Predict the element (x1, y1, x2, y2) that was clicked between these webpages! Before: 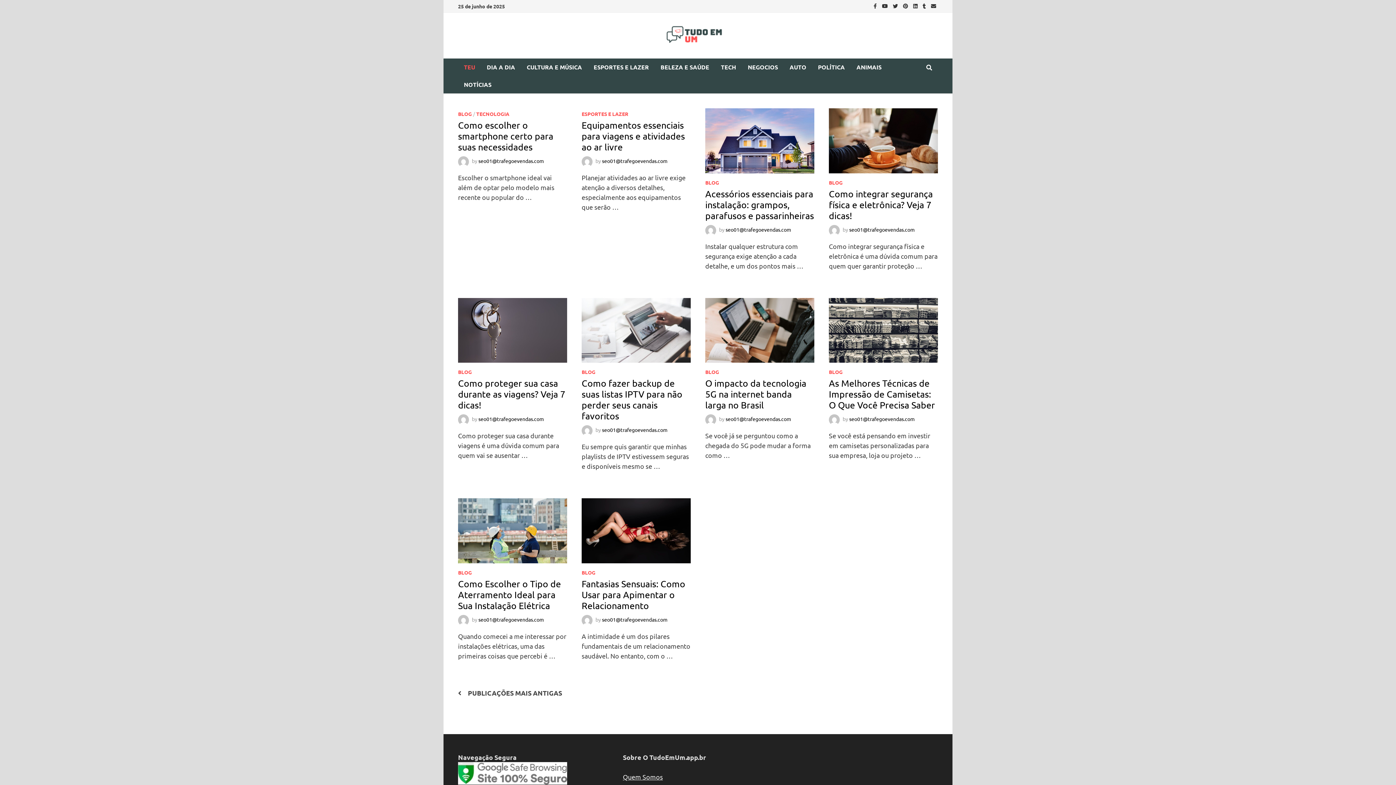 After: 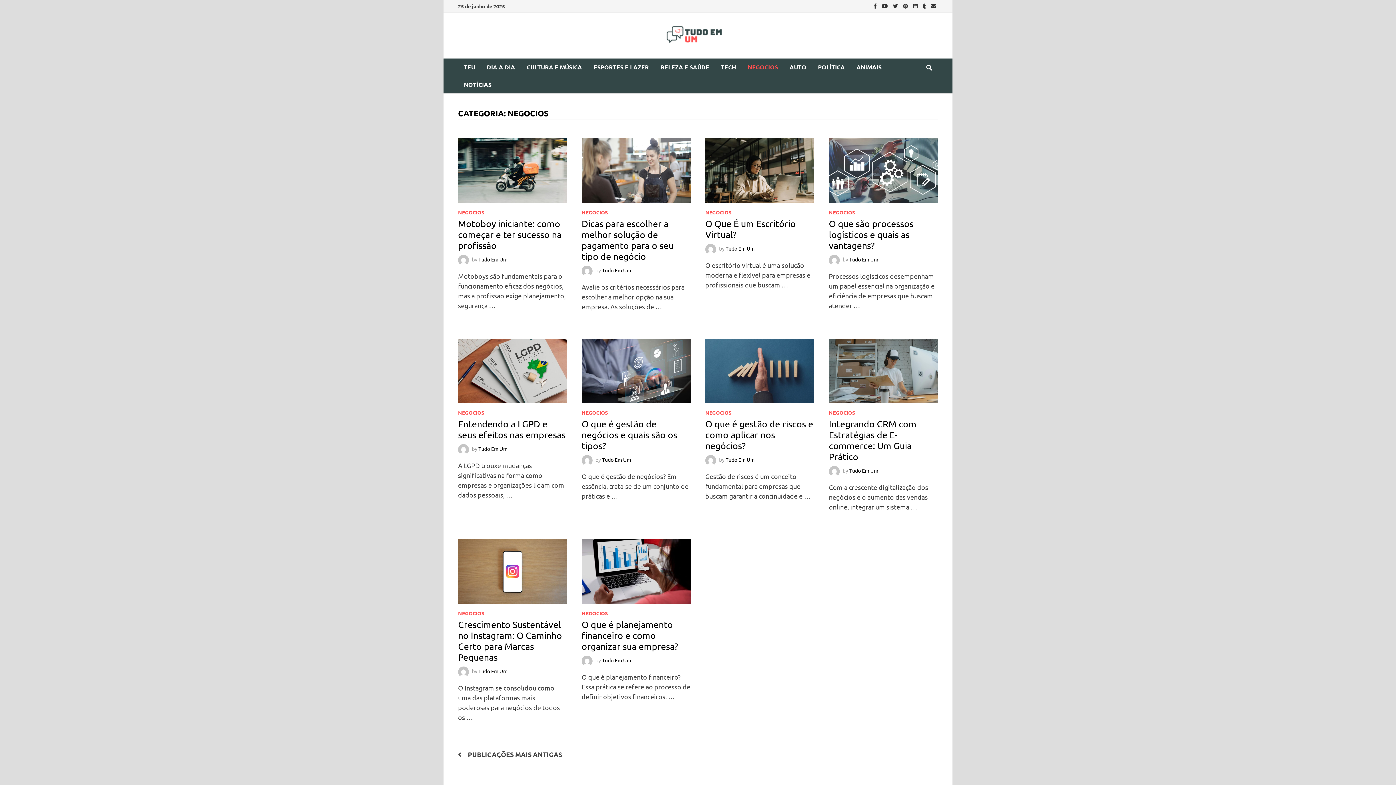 Action: bbox: (742, 58, 784, 76) label: NEGOCIOS